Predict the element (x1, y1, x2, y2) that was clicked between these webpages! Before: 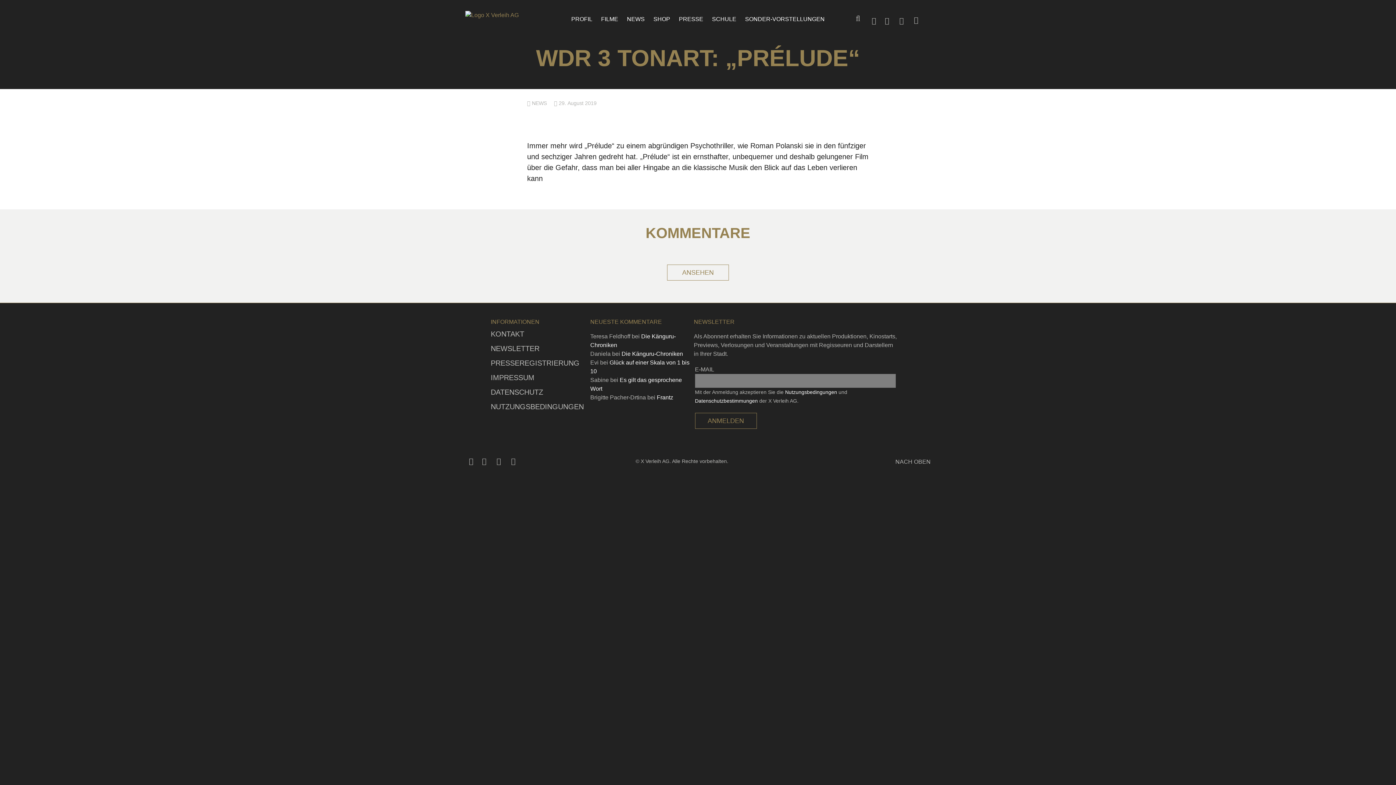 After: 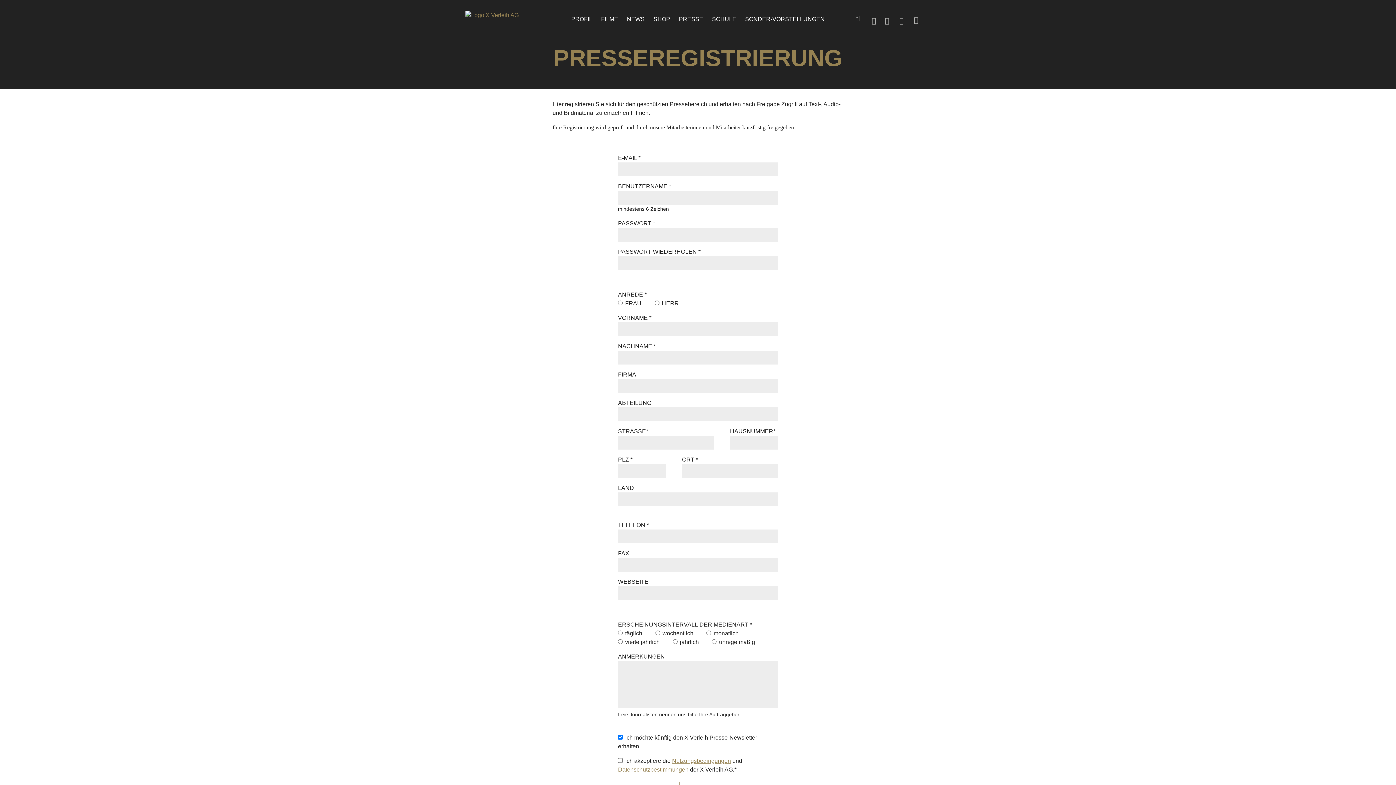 Action: label: PRESSEREGISTRIERUNG bbox: (490, 357, 590, 368)